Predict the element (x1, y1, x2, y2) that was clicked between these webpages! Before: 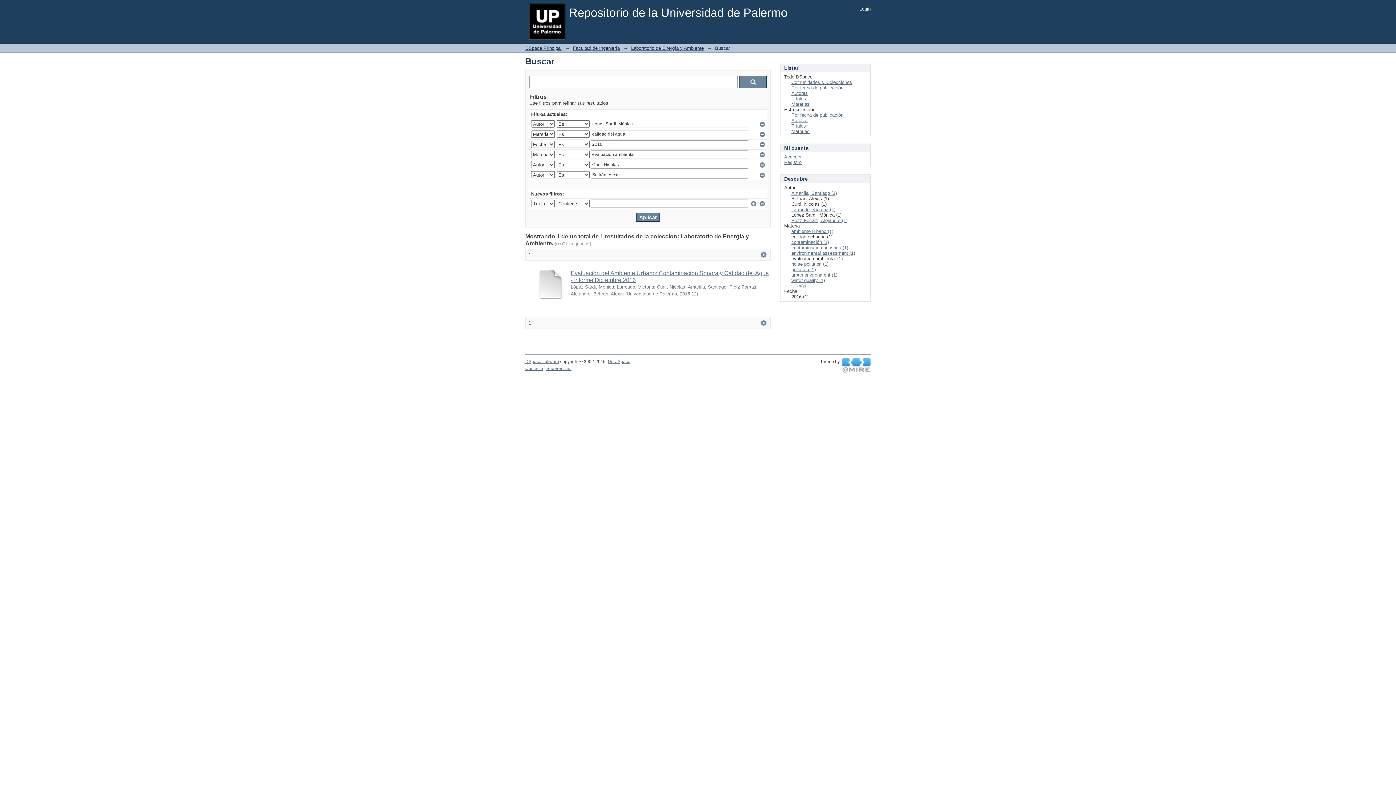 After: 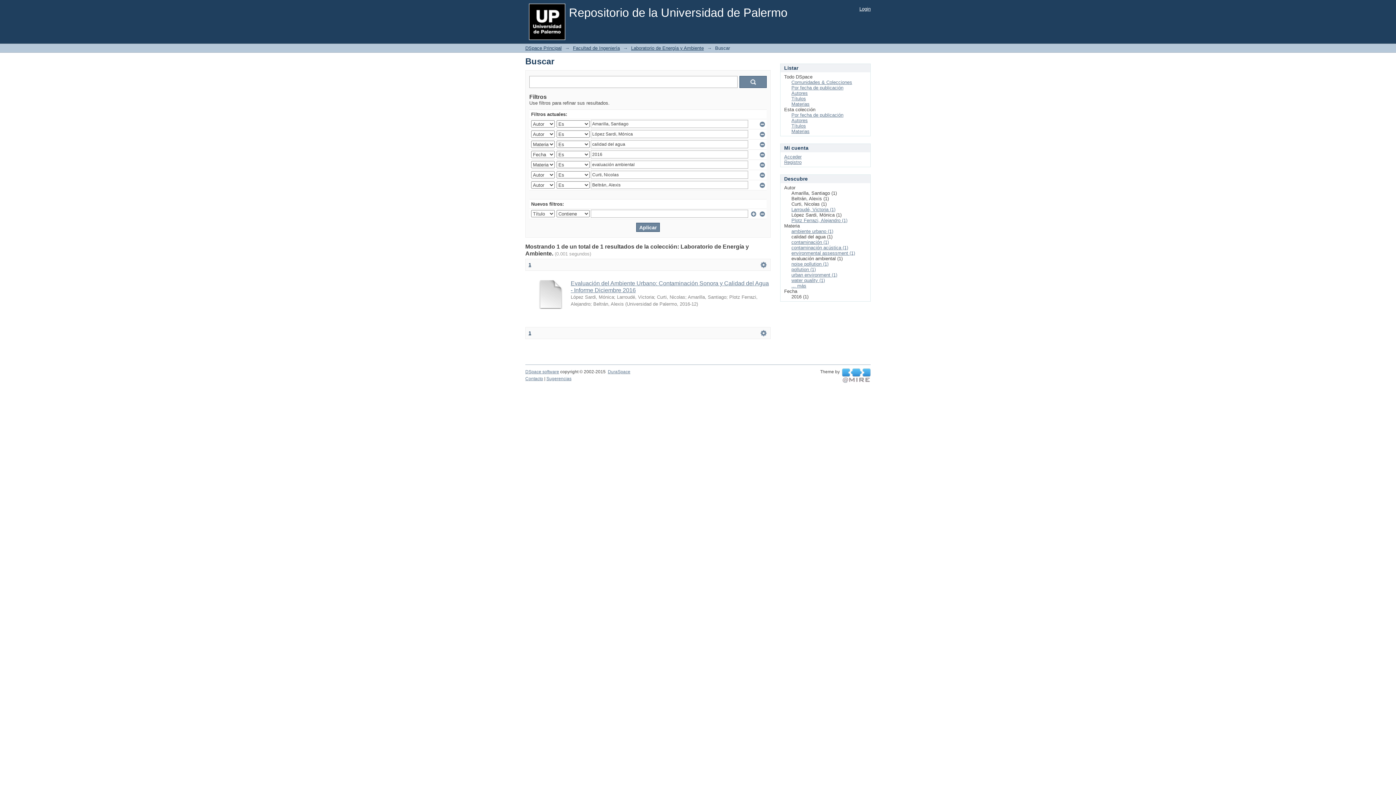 Action: label: Amarilla, Santiago (1) bbox: (791, 190, 837, 196)